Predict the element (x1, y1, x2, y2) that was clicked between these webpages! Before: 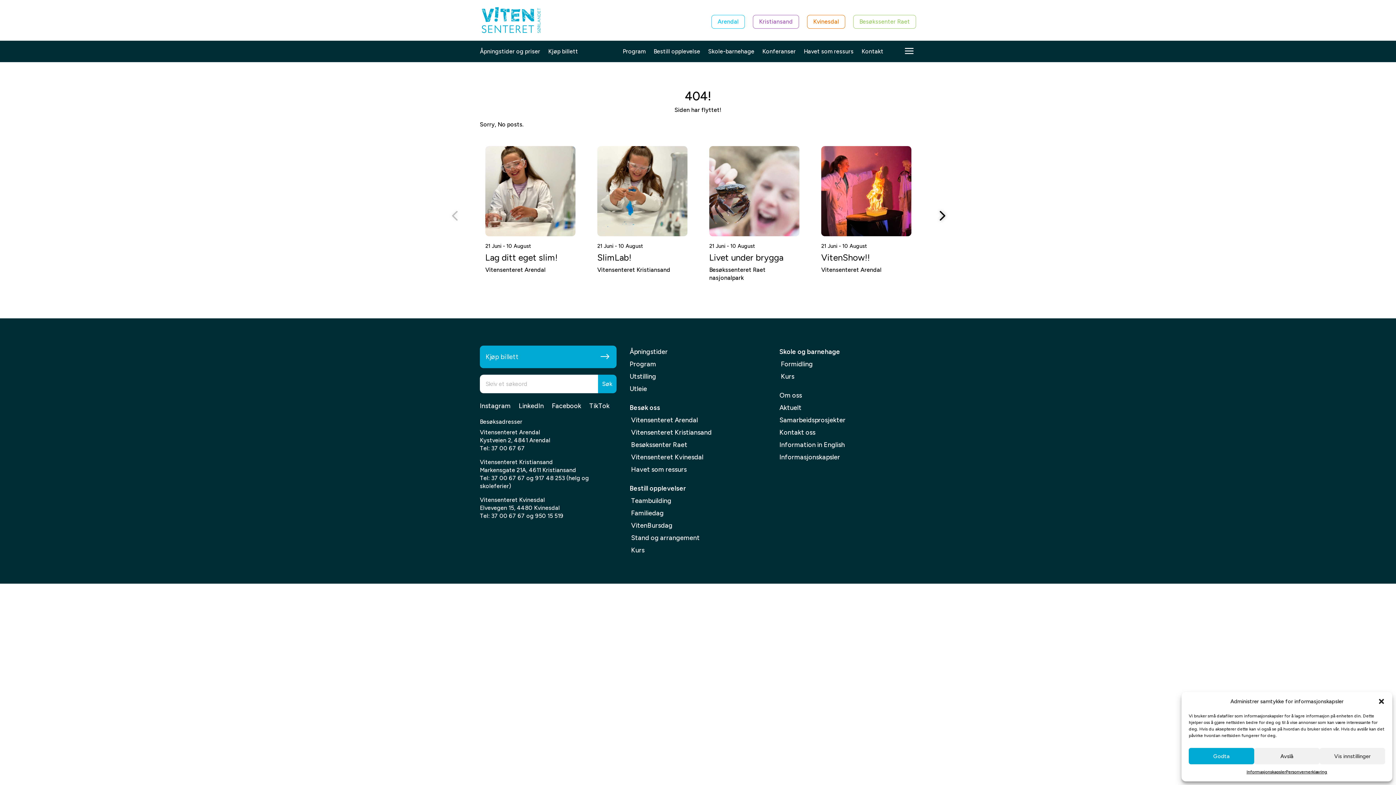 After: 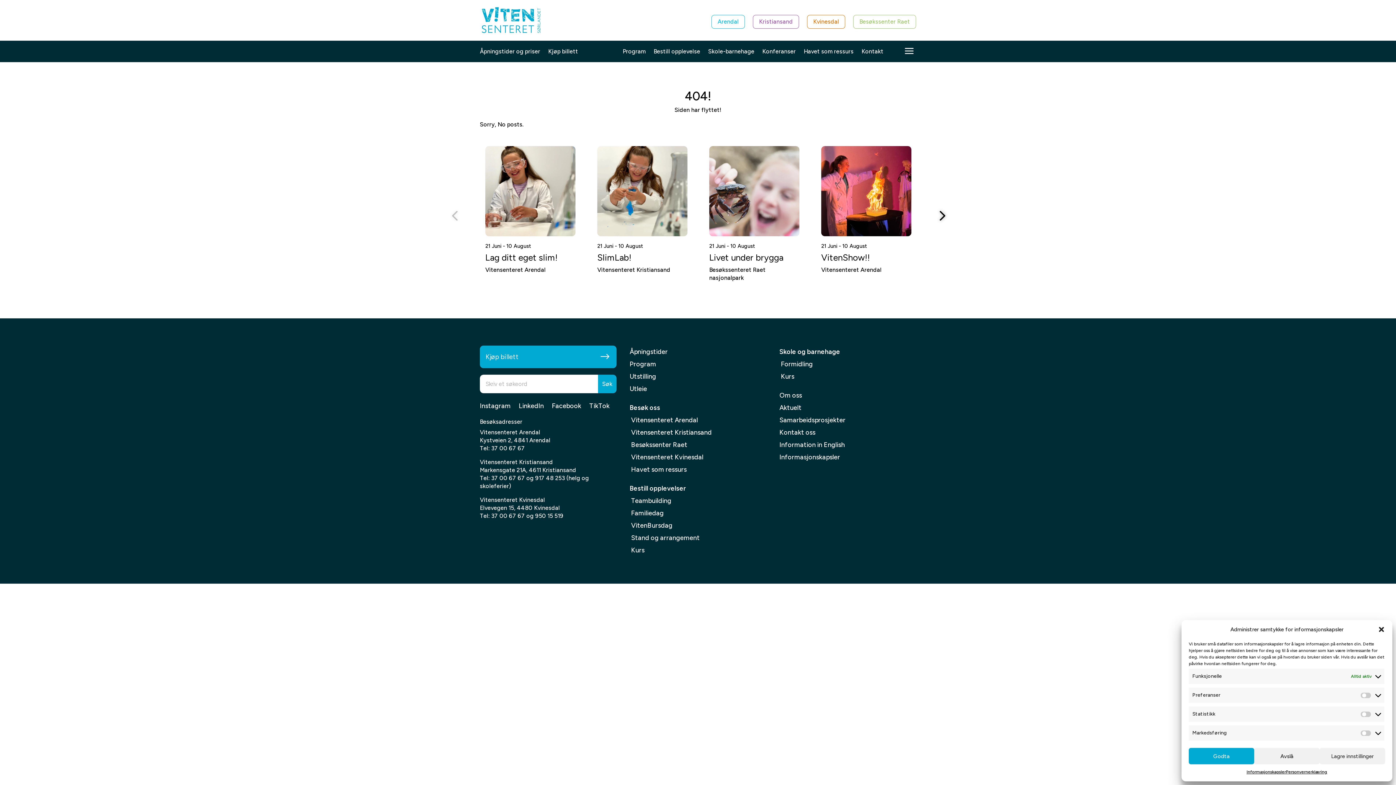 Action: label: Vis innstillinger bbox: (1319, 748, 1385, 764)